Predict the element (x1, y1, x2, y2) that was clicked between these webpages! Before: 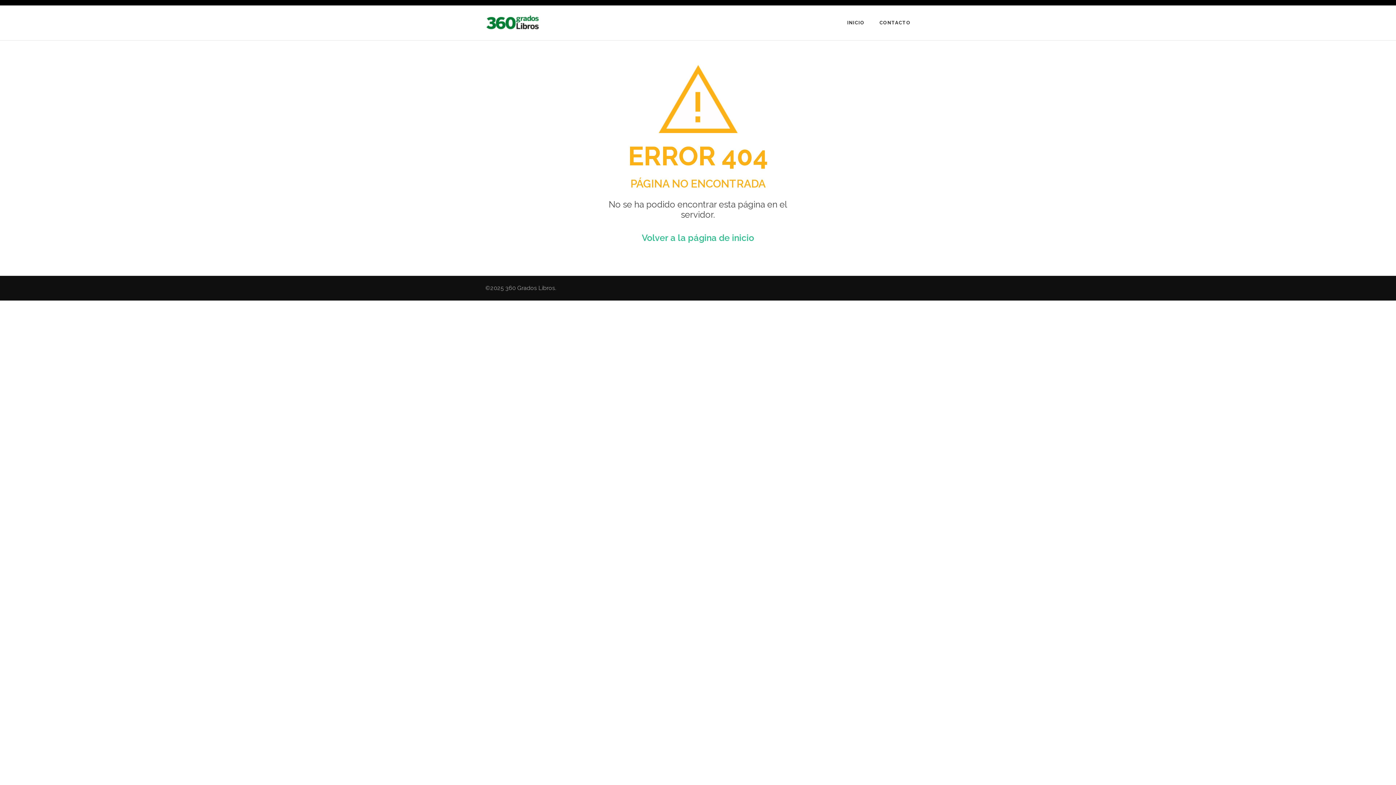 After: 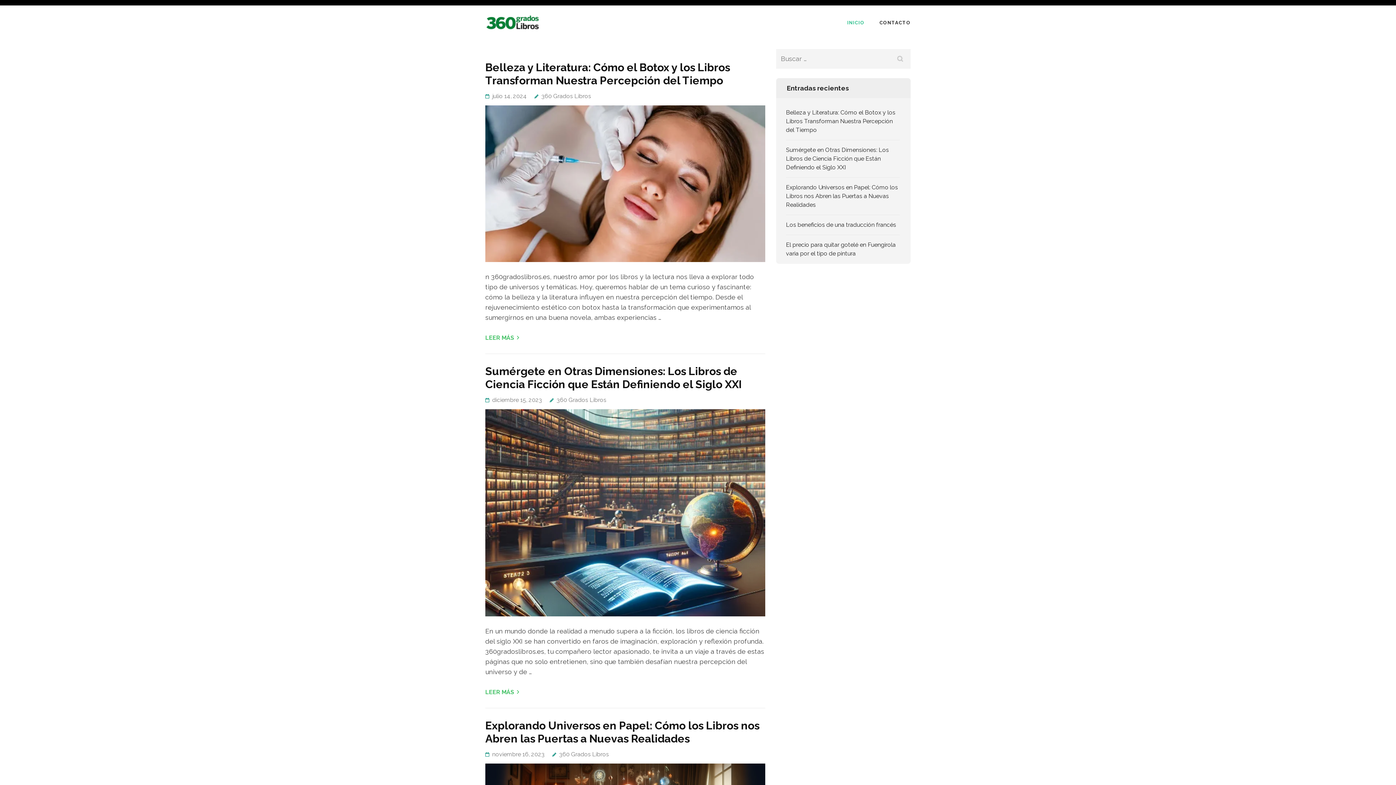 Action: label: INICIO bbox: (847, 18, 864, 26)